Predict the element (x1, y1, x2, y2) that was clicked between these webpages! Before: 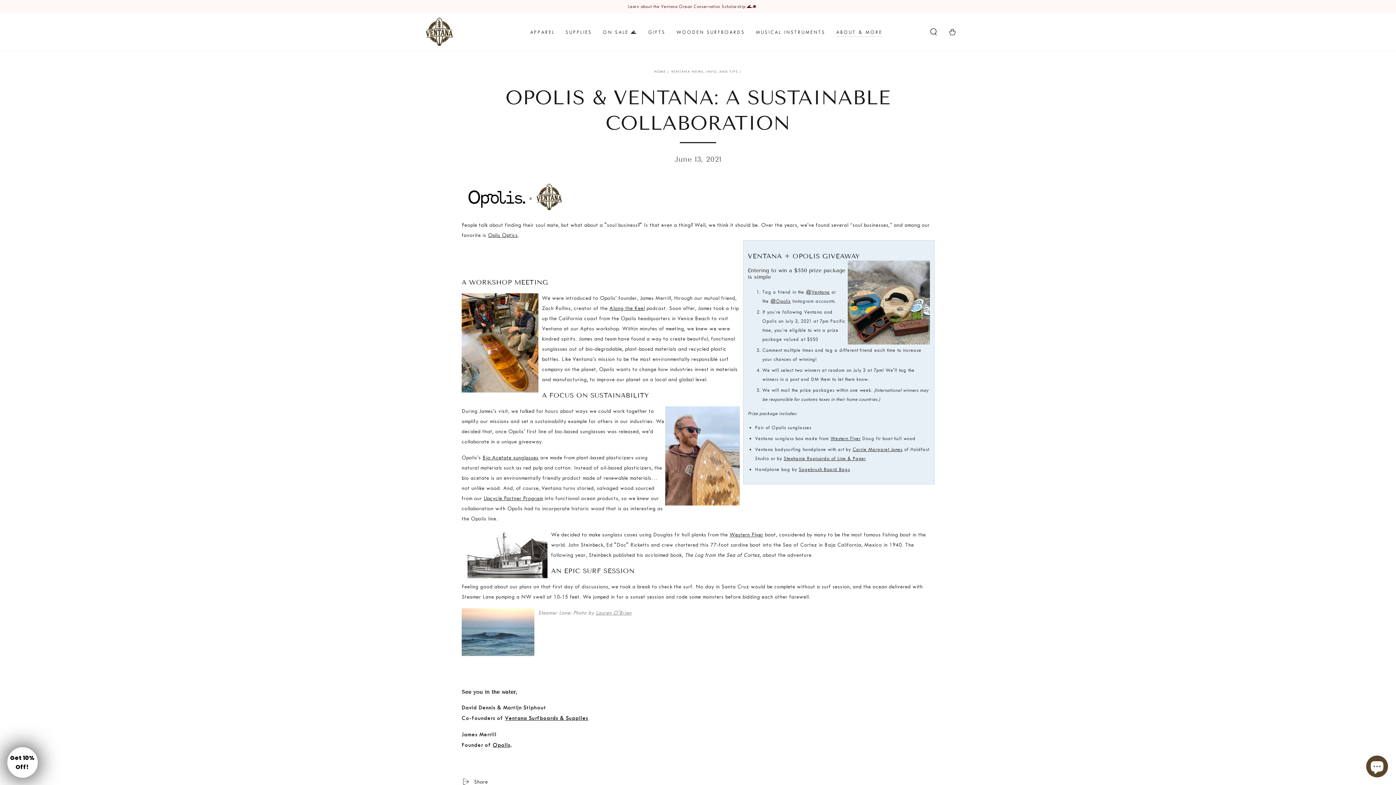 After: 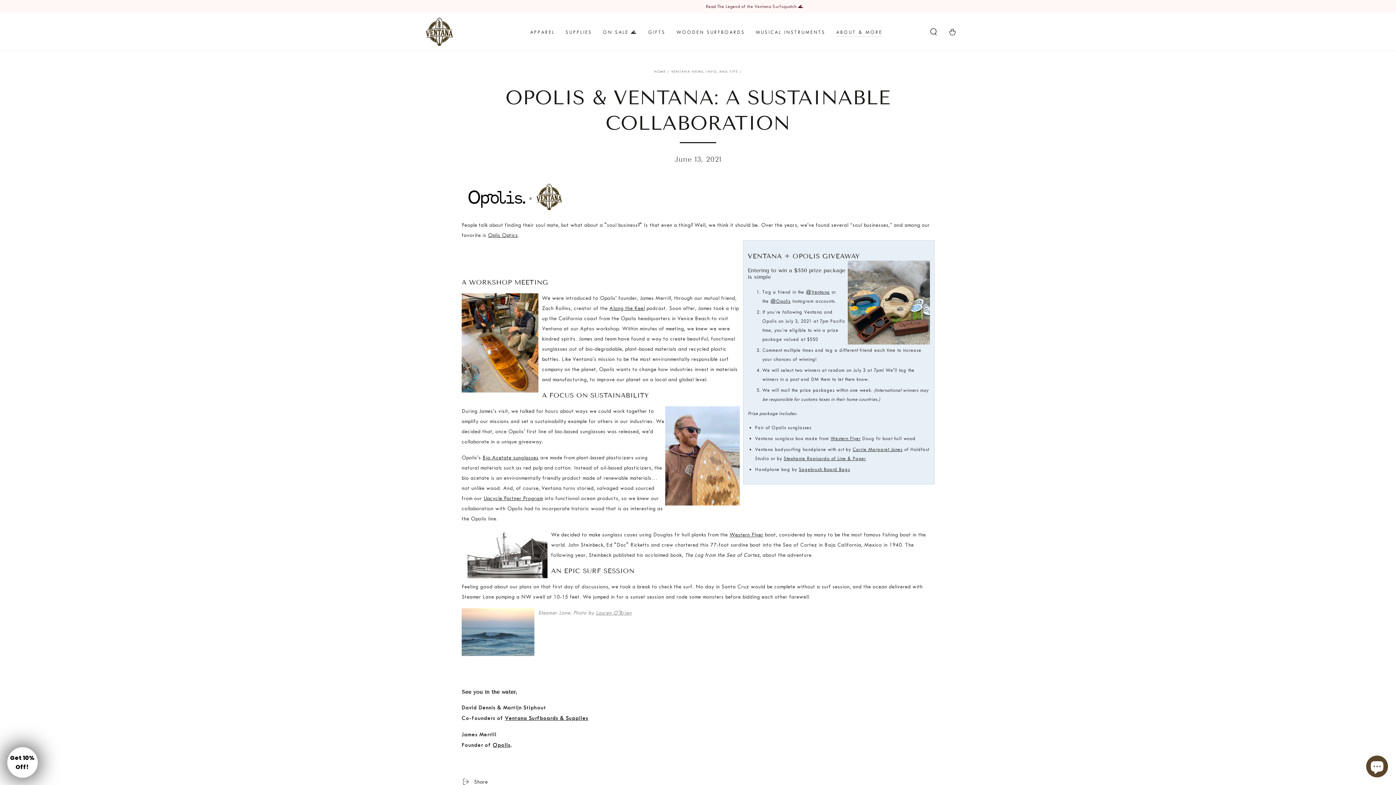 Action: label: Western Flyer bbox: (830, 436, 860, 442)